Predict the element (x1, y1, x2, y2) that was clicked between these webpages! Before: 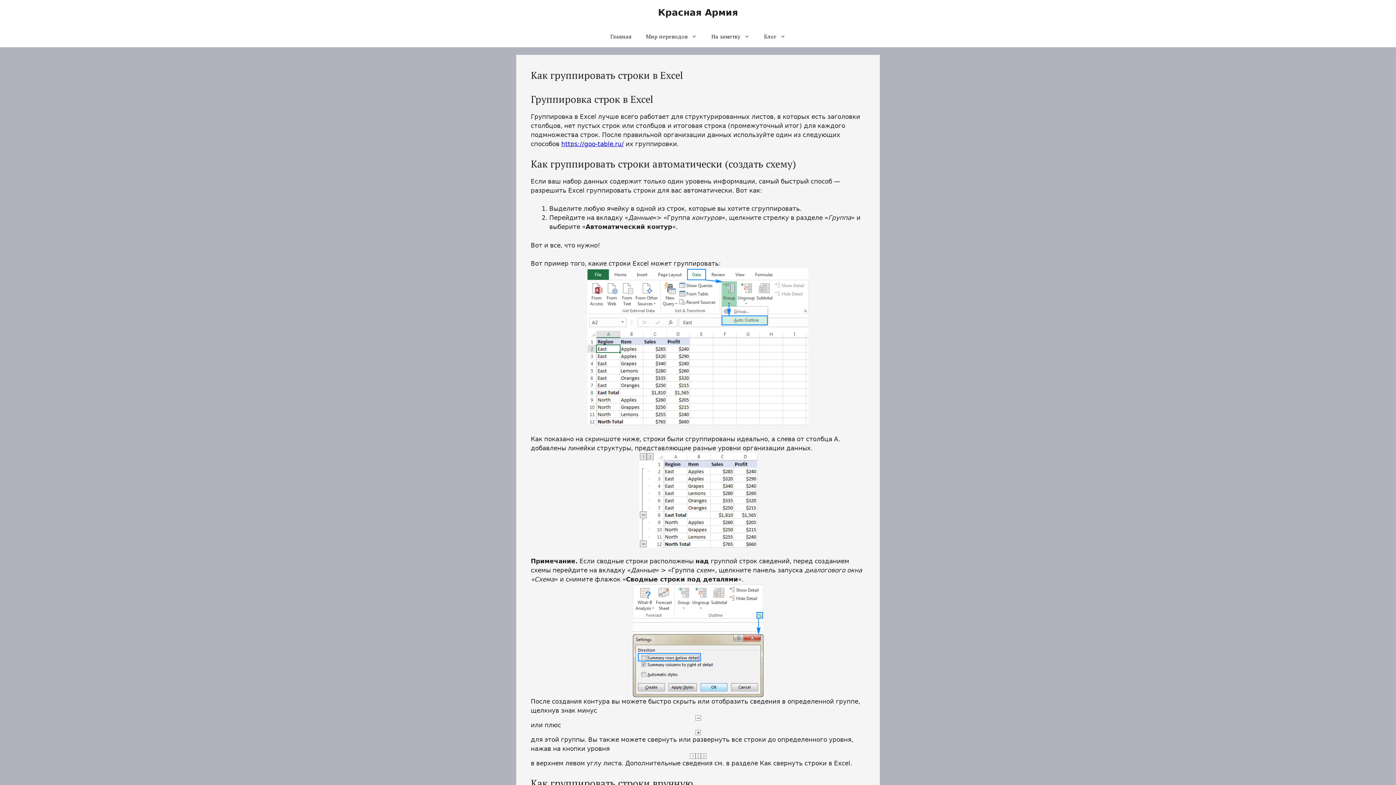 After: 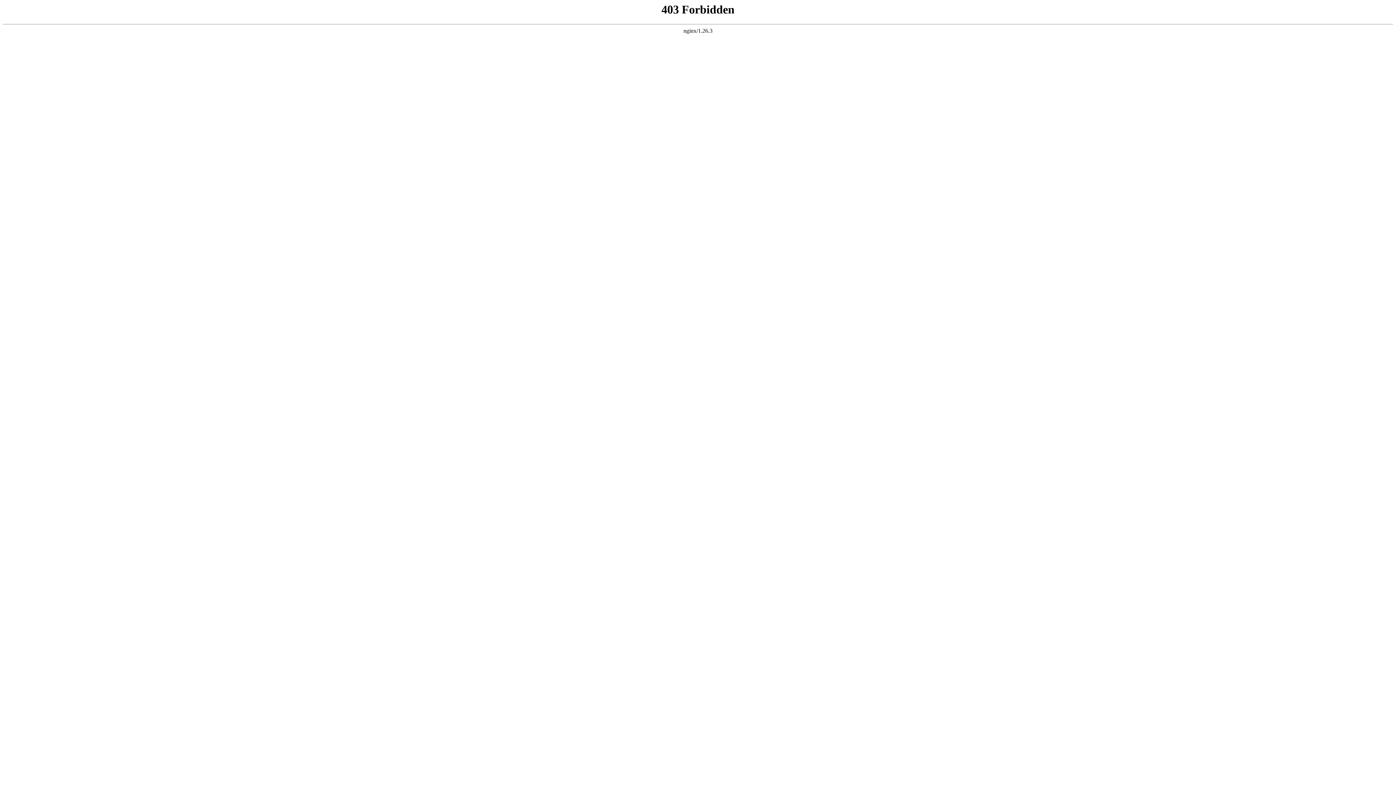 Action: bbox: (561, 140, 624, 147) label: https://goo-table.ru/